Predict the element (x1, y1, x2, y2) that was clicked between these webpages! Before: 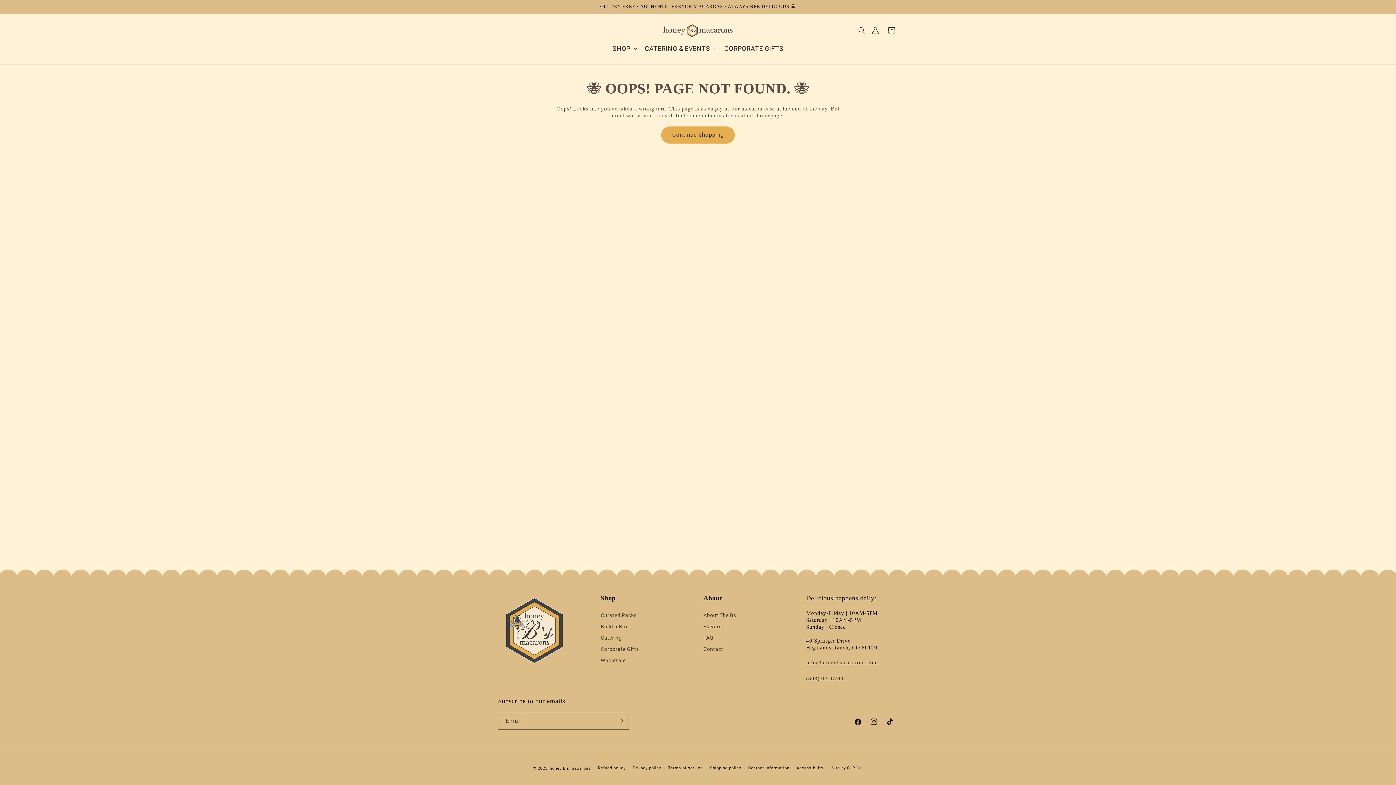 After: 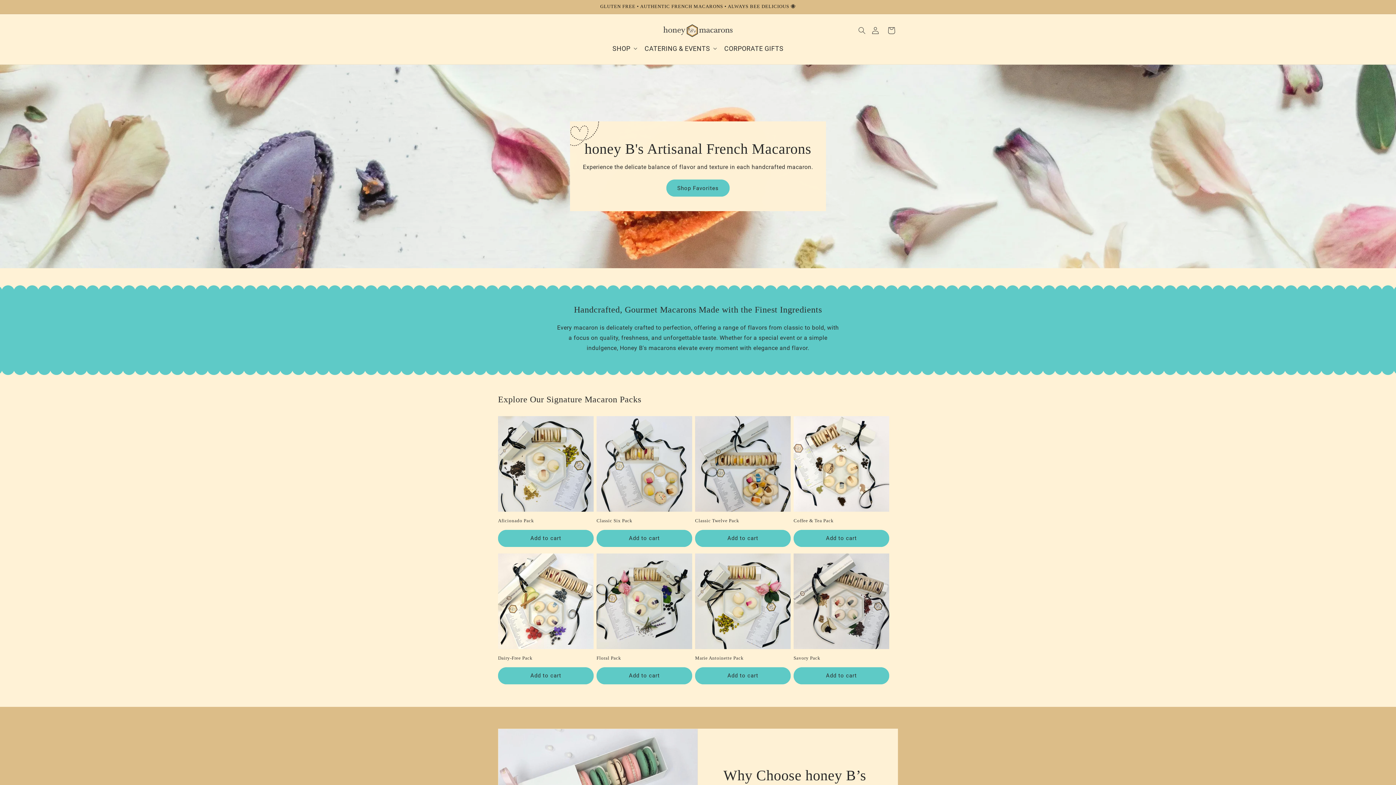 Action: bbox: (660, 21, 735, 39)